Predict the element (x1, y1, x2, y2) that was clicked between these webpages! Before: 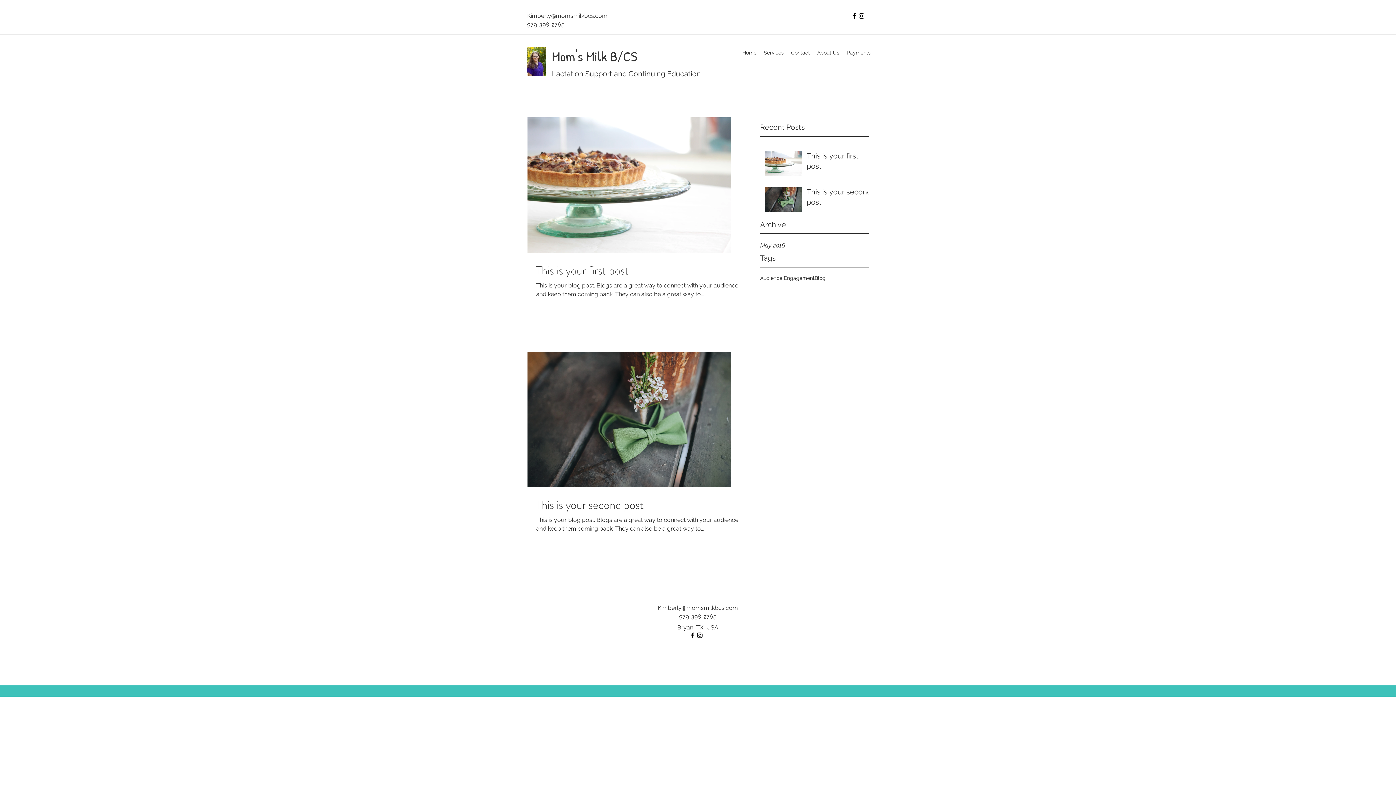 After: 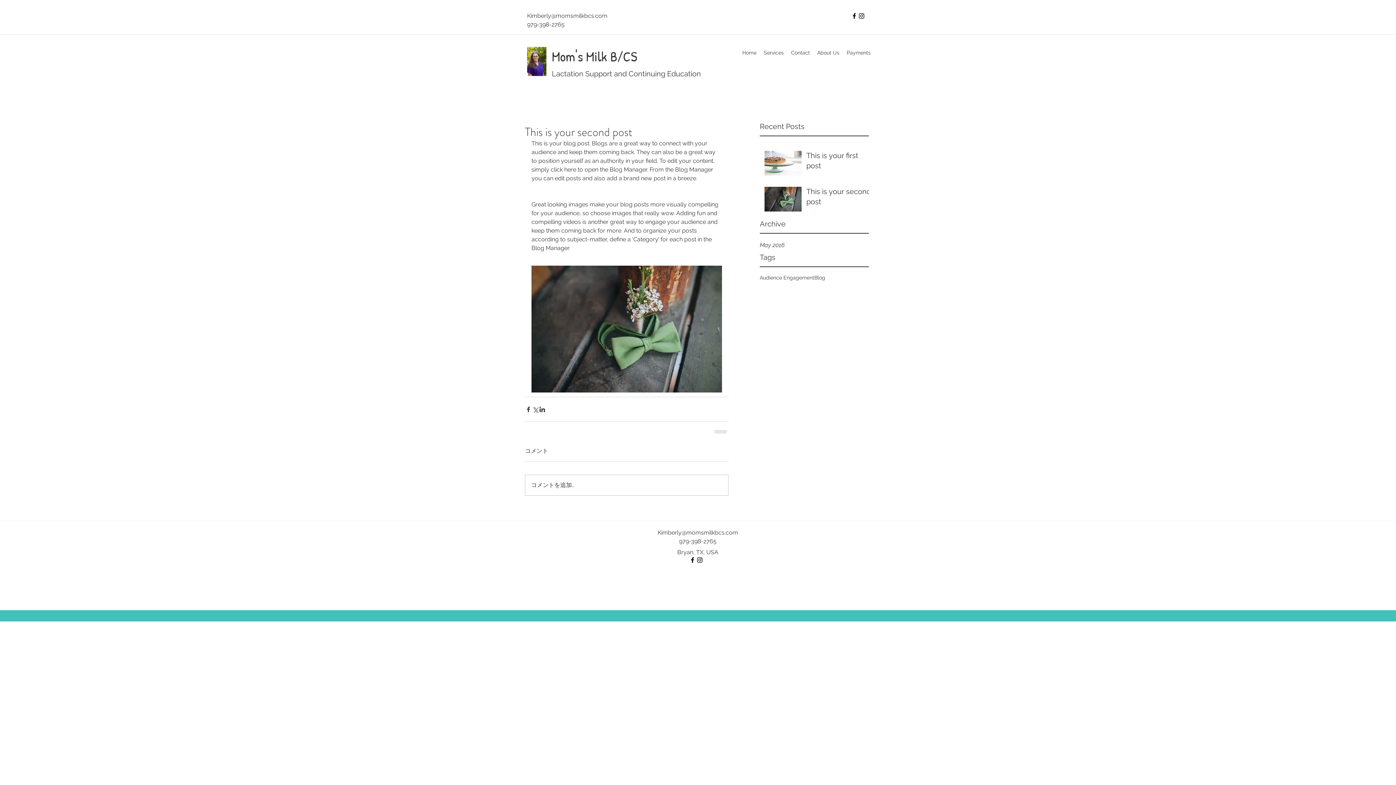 Action: bbox: (536, 497, 740, 512) label: This is your second post